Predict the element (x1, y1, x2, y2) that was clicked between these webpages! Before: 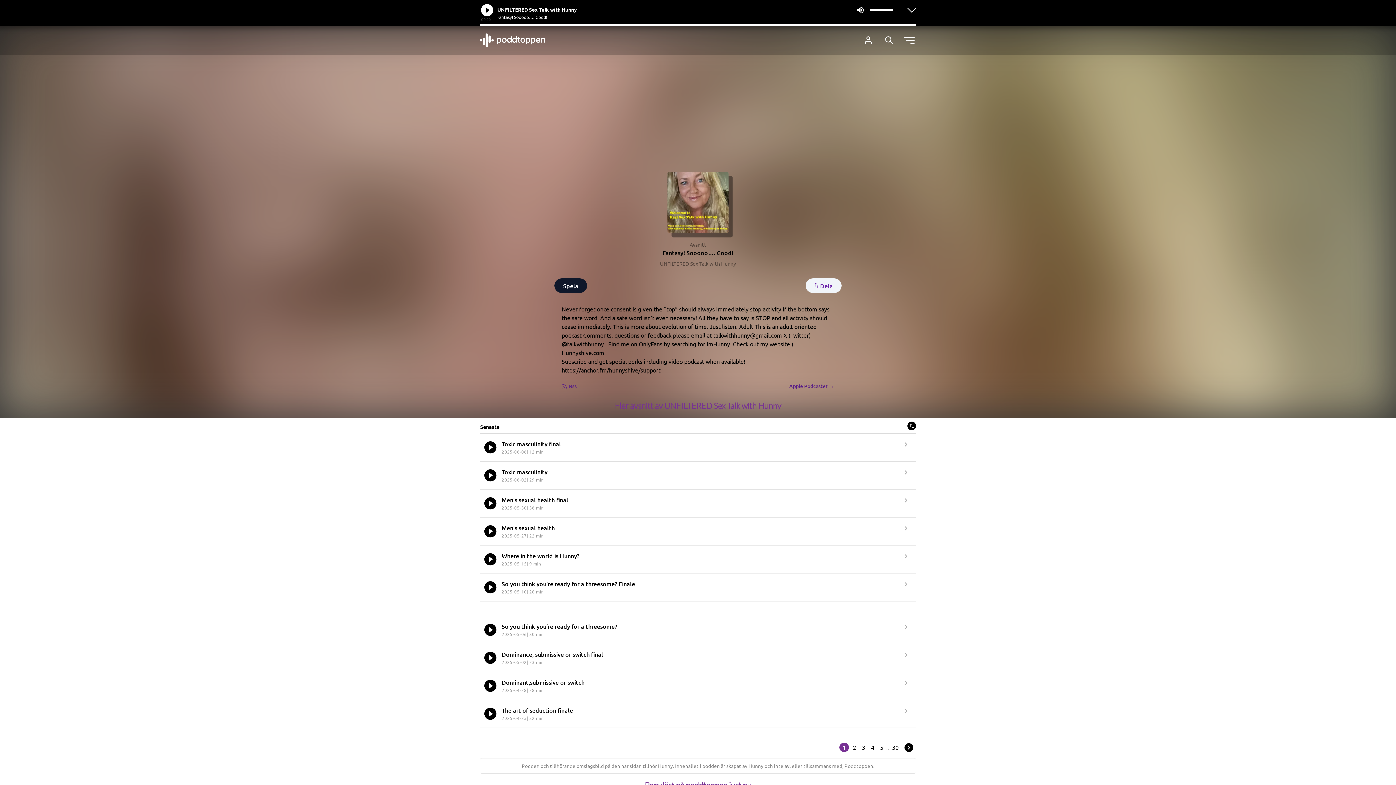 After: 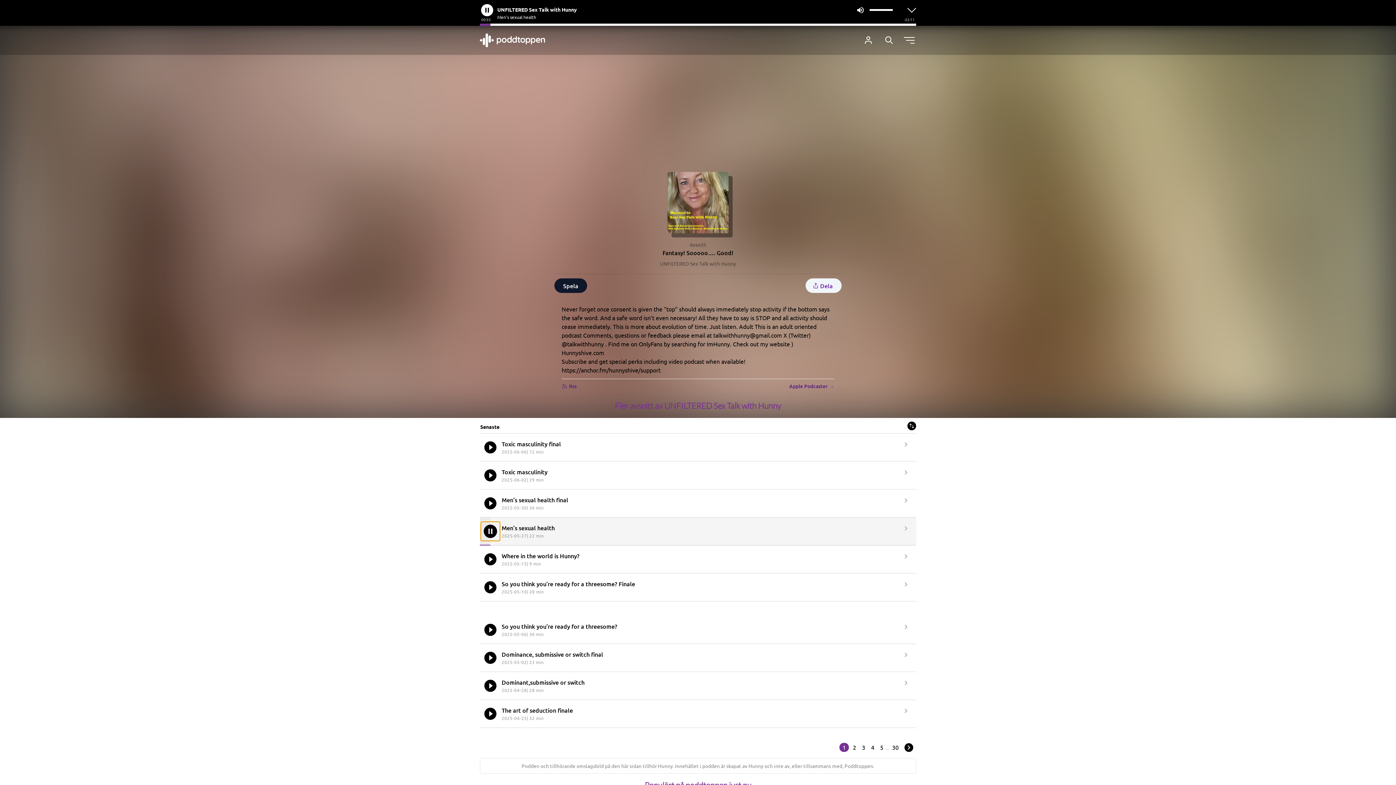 Action: bbox: (481, 522, 499, 540)